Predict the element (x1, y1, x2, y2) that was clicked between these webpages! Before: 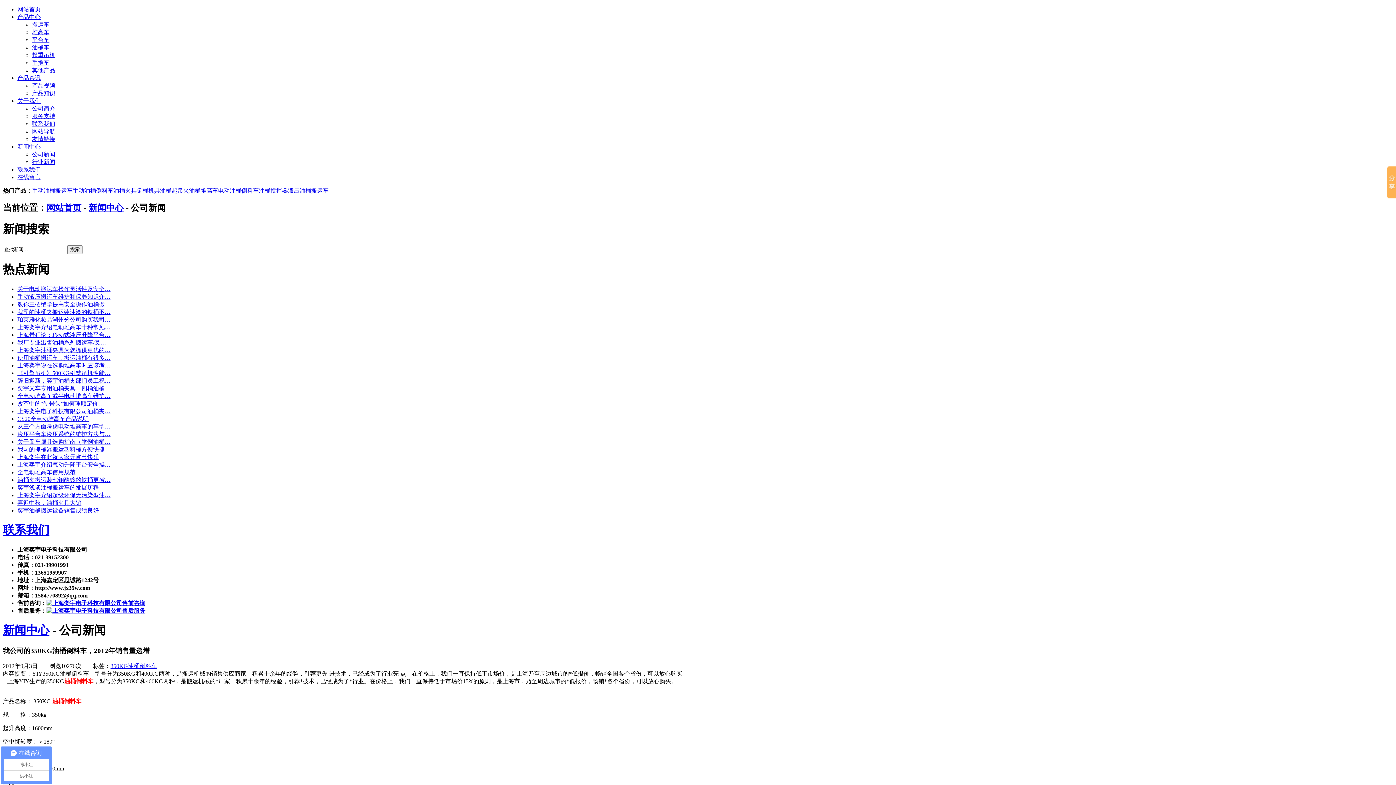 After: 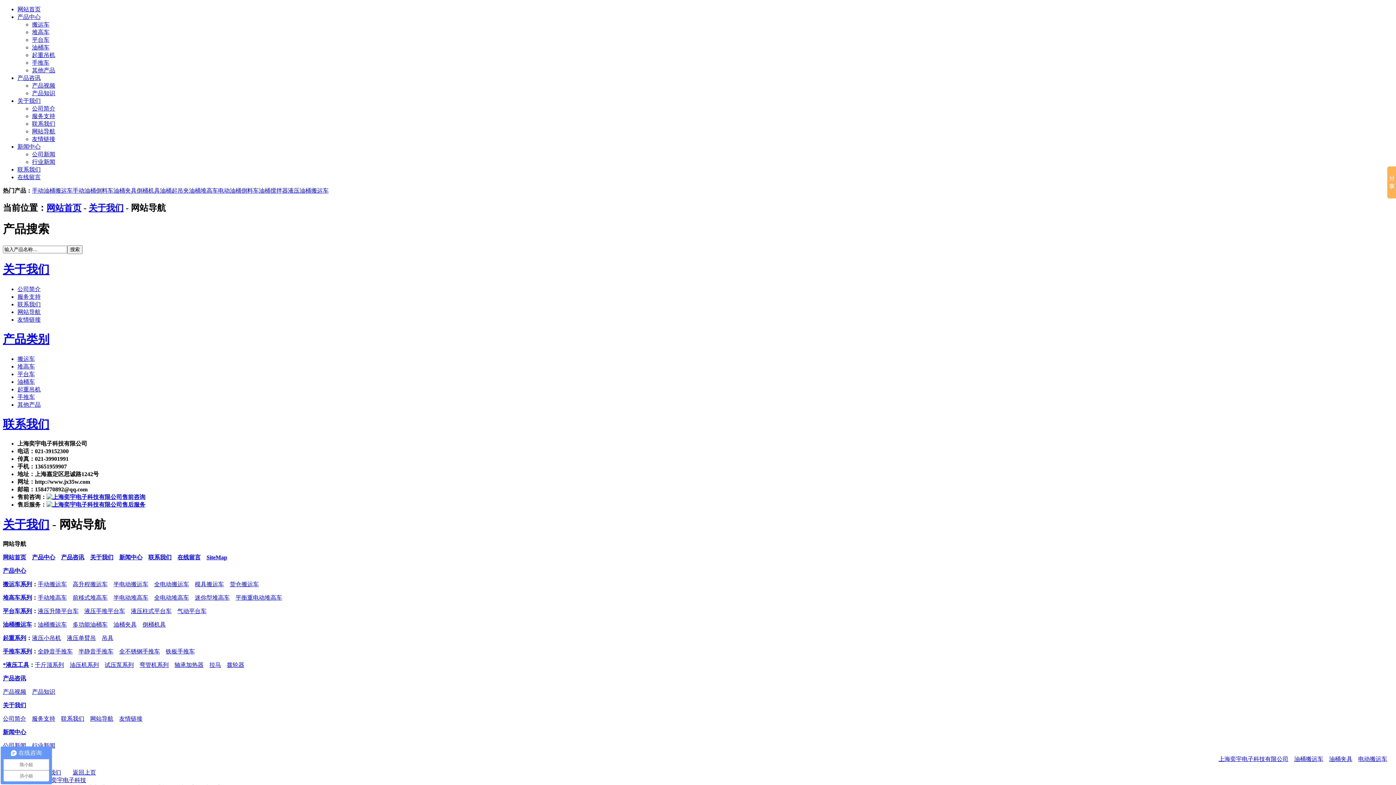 Action: bbox: (32, 128, 55, 134) label: 网站导航